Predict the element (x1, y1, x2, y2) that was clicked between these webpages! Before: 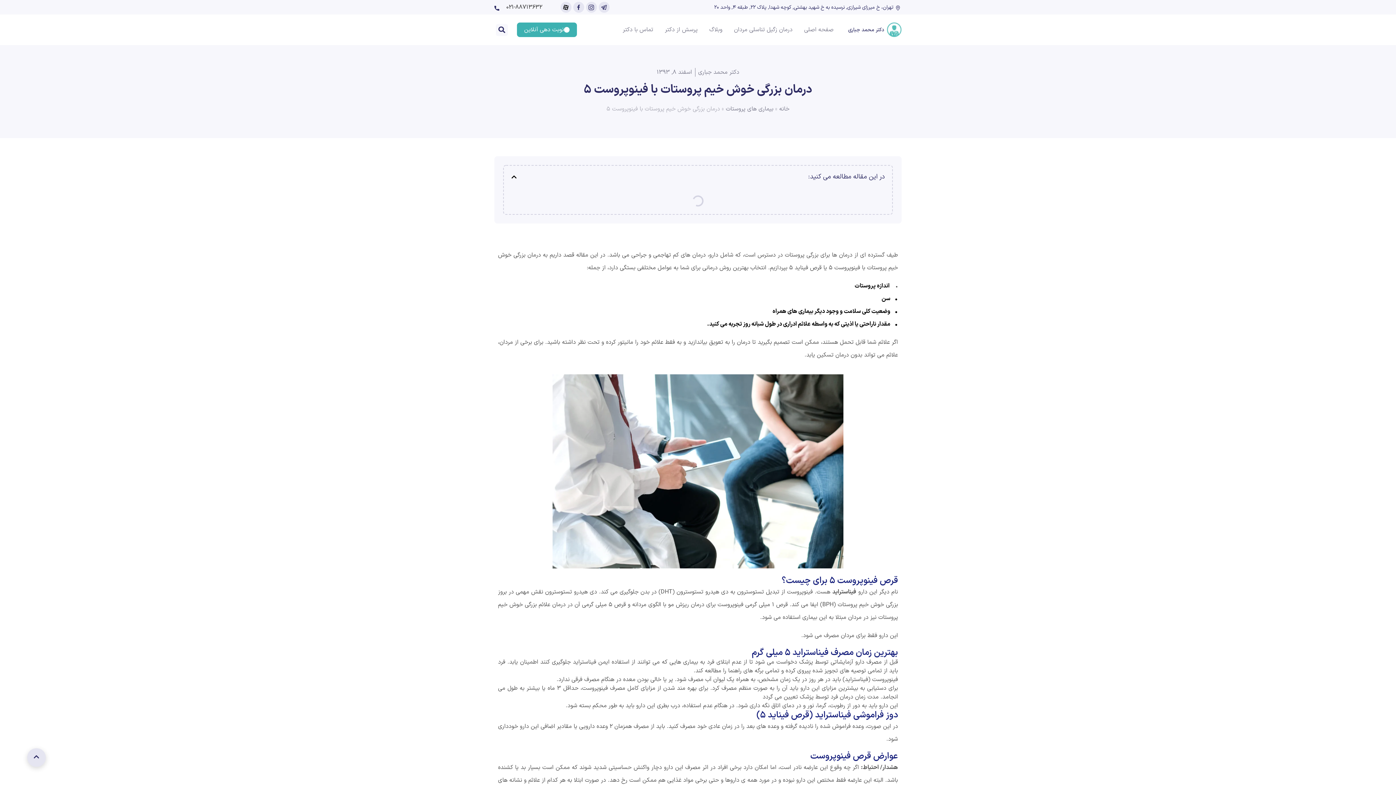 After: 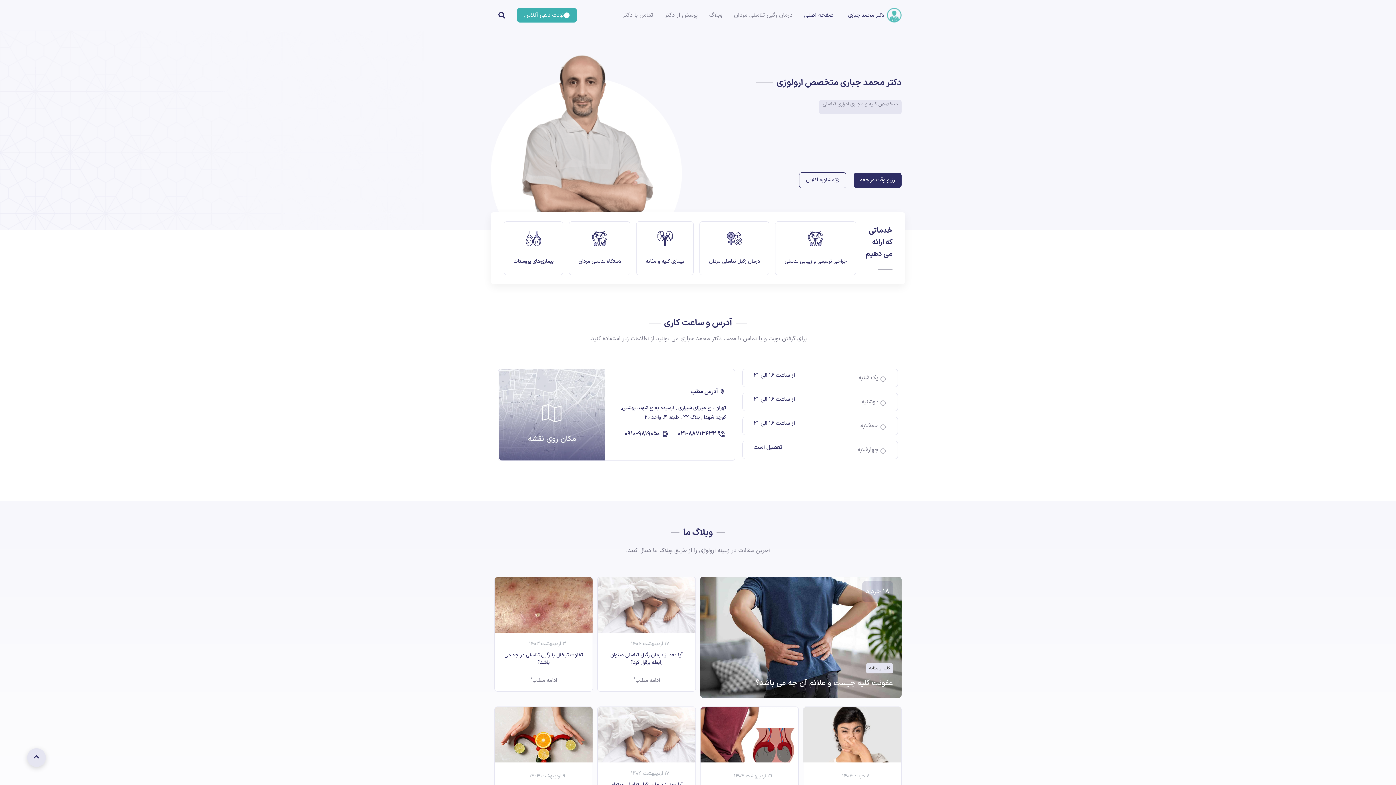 Action: bbox: (848, 26, 884, 33) label: دکتر محمد جباری